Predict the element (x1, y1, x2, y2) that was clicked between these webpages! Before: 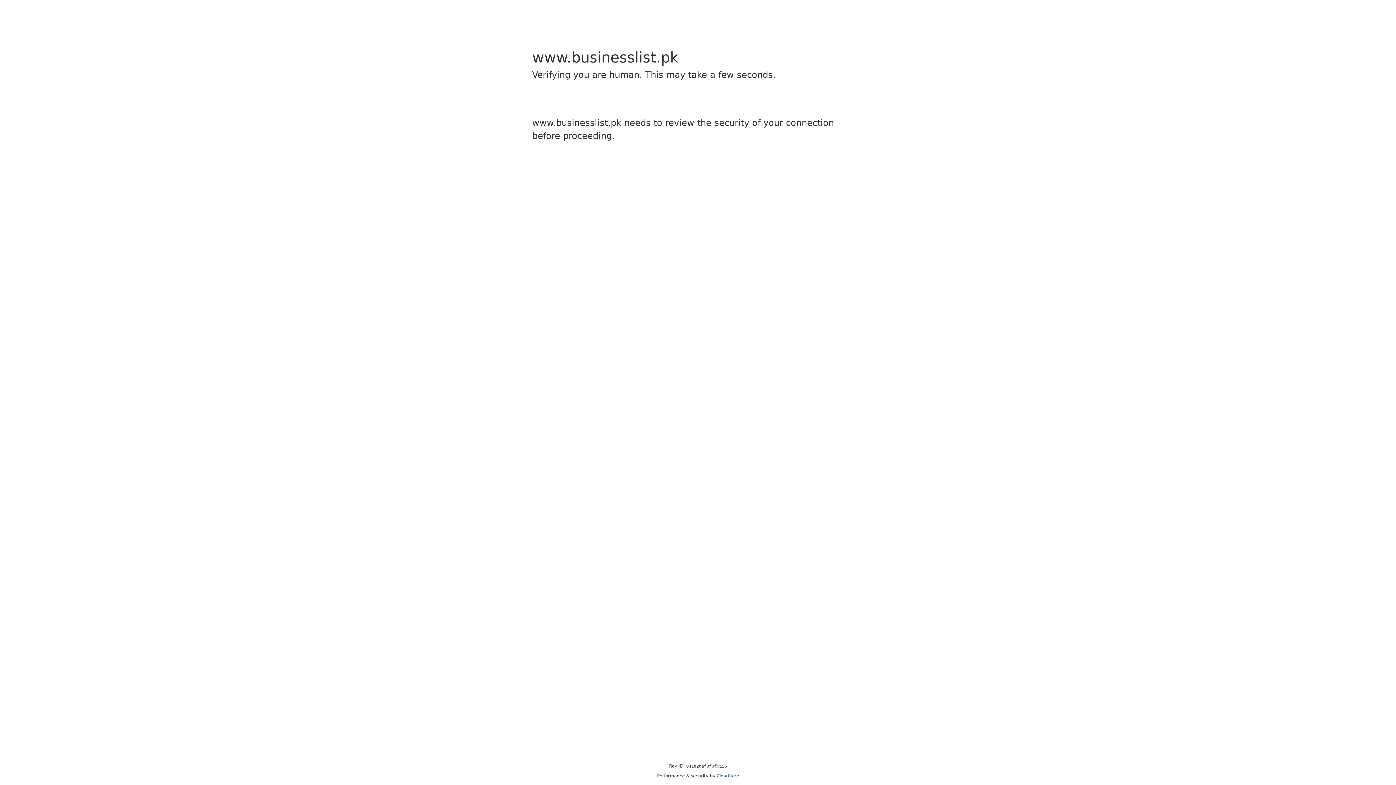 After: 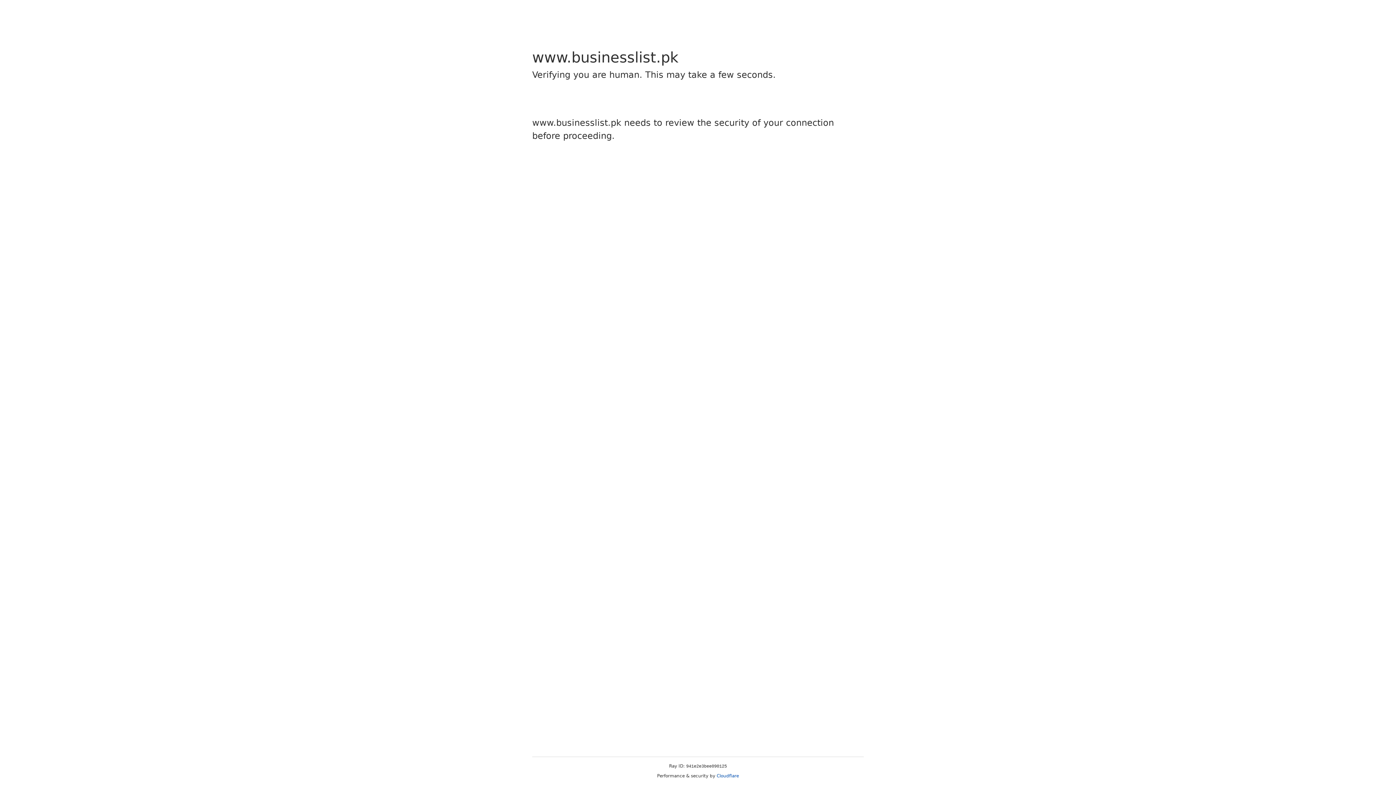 Action: label: Cloudflare bbox: (716, 773, 739, 778)